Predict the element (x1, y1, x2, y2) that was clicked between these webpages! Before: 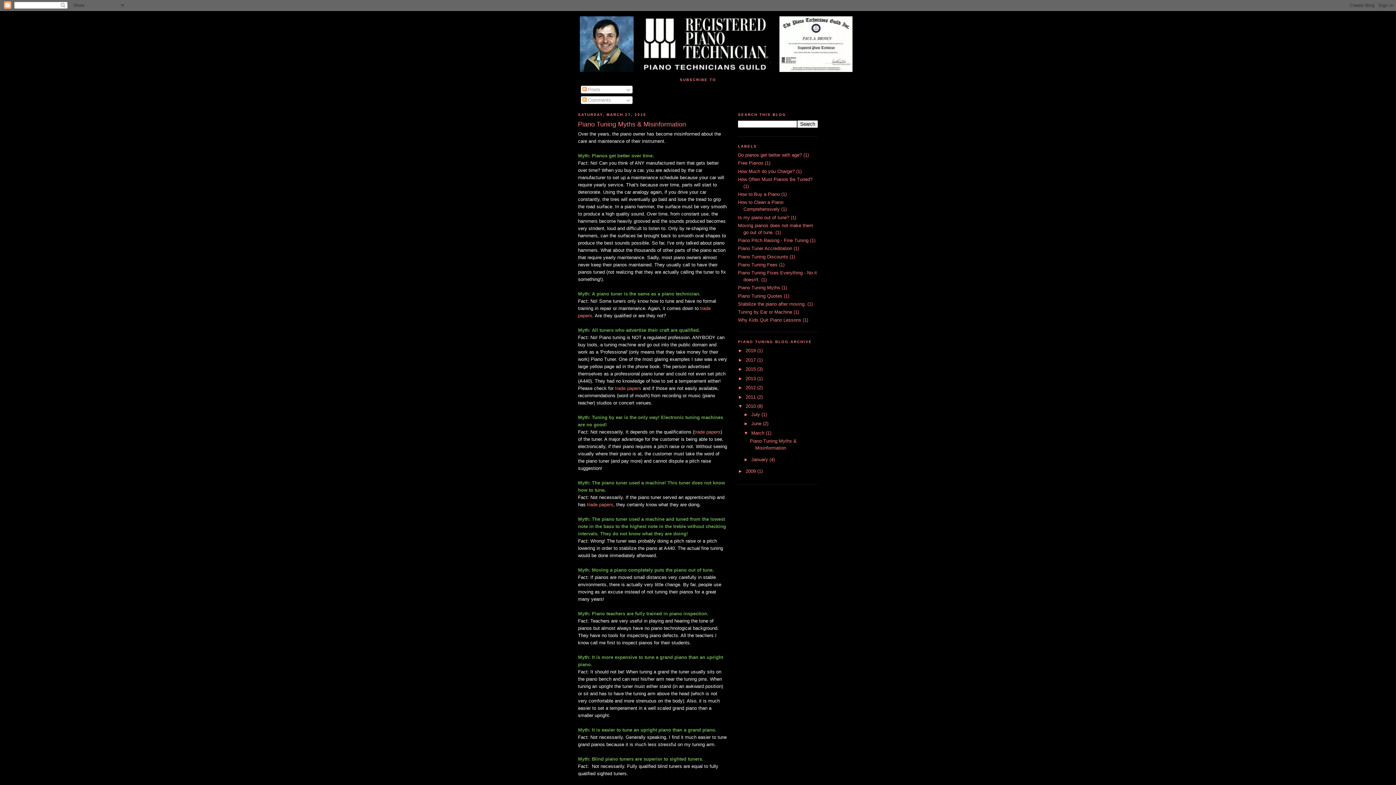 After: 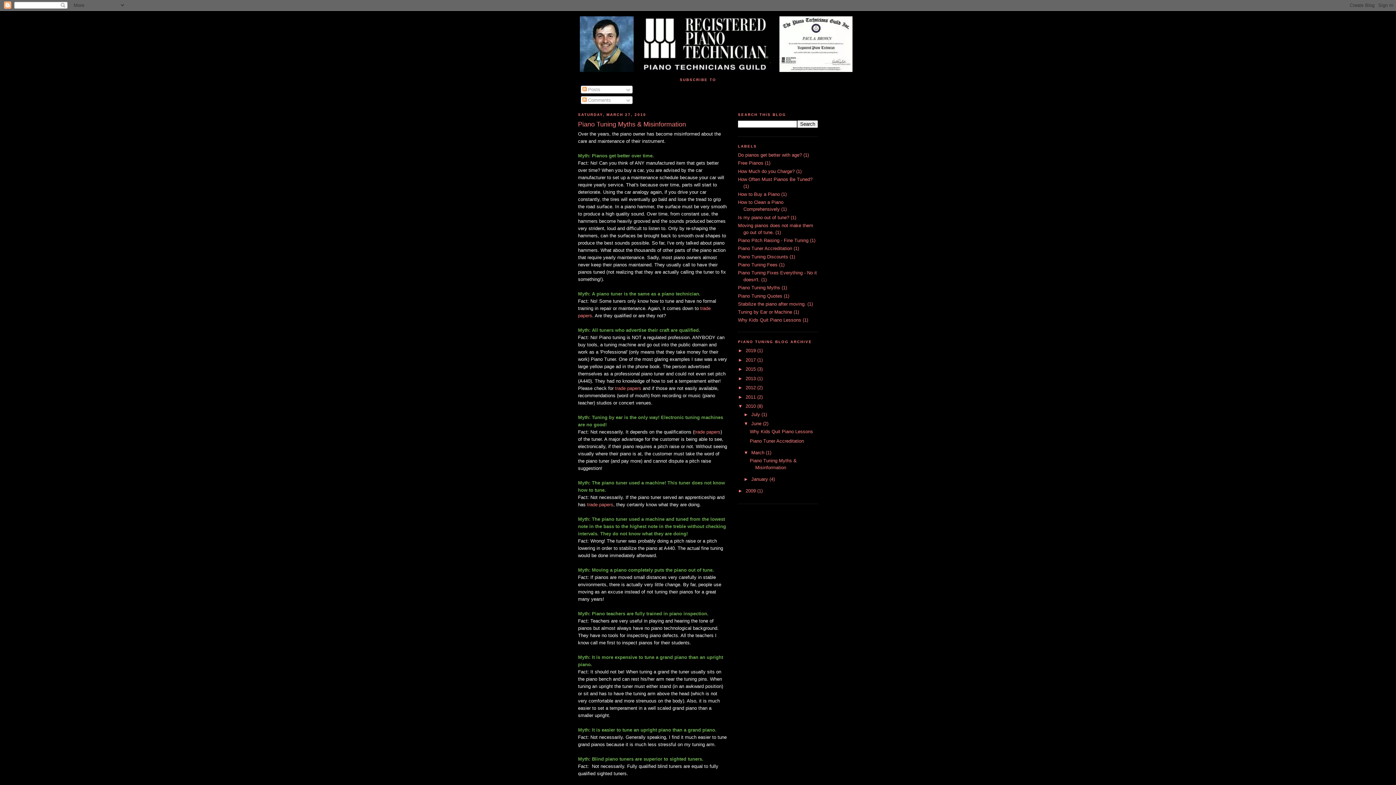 Action: label: ►   bbox: (743, 421, 751, 426)